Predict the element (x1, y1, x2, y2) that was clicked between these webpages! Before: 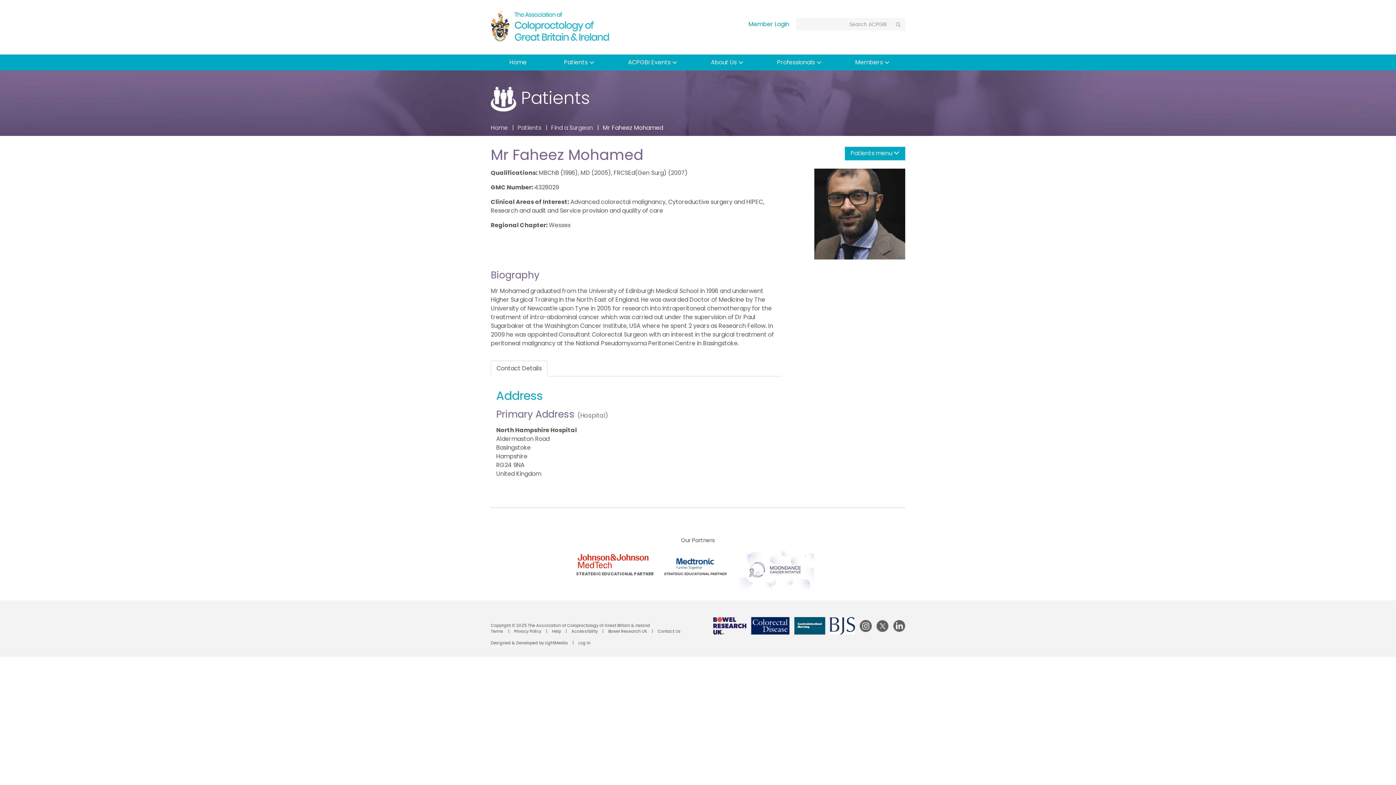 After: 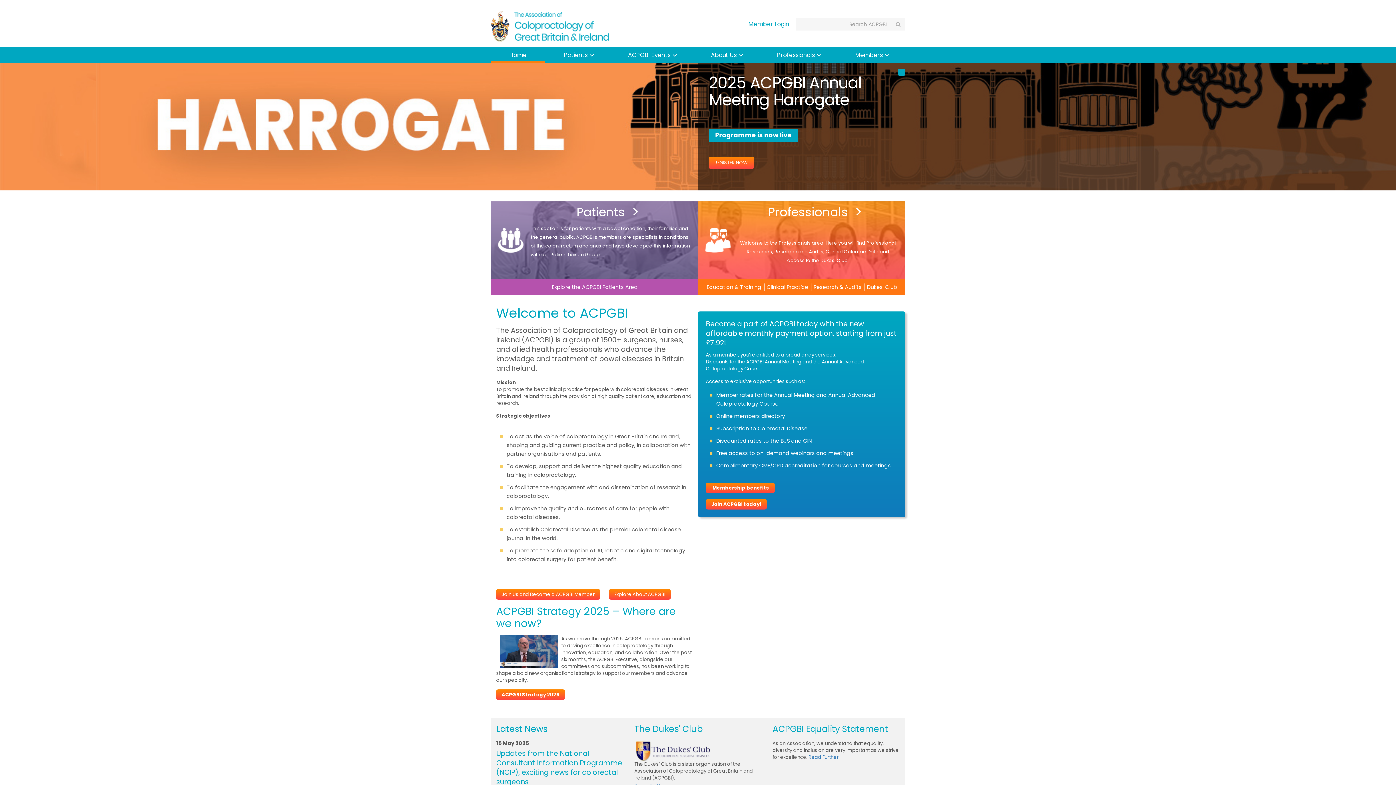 Action: bbox: (490, 10, 609, 41)